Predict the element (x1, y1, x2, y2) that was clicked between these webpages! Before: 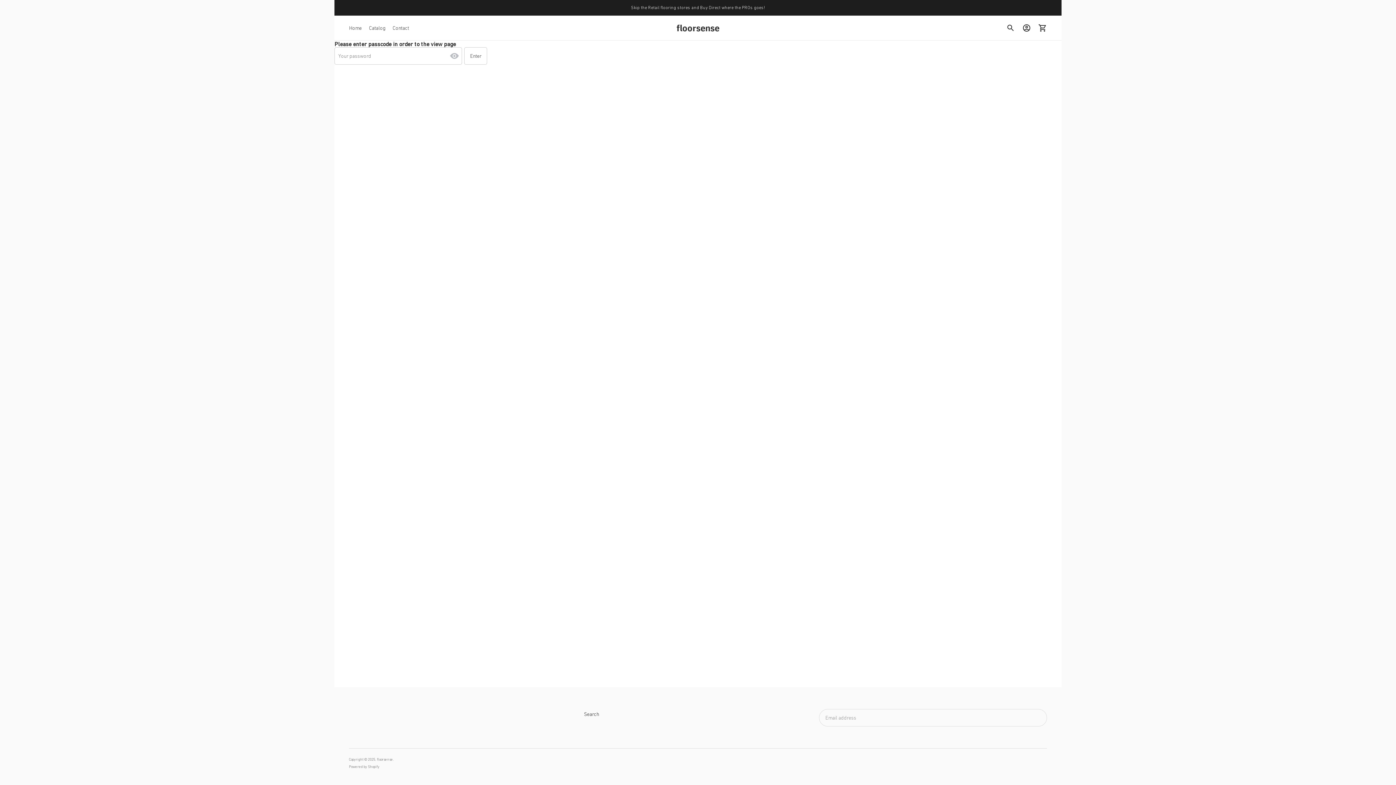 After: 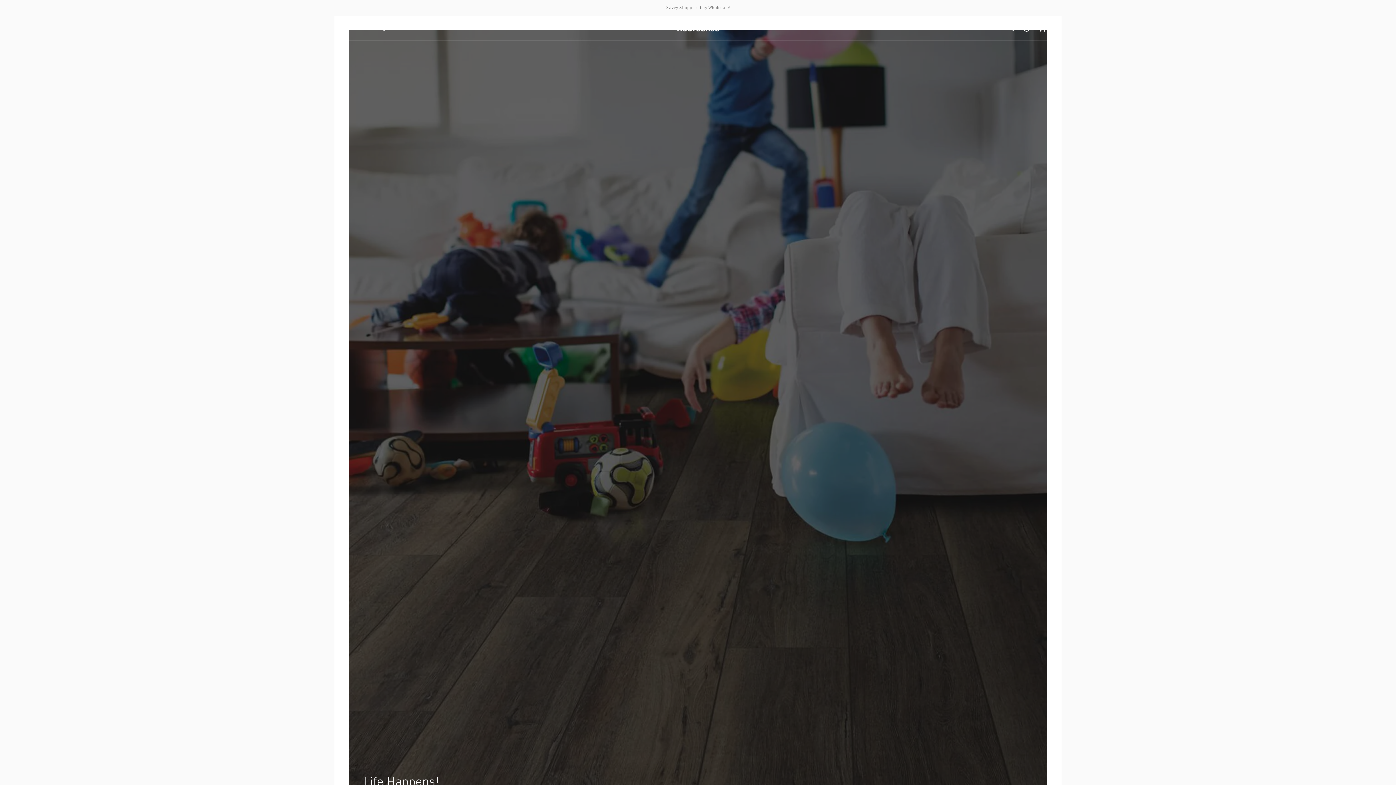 Action: bbox: (349, 20, 361, 36) label: Home